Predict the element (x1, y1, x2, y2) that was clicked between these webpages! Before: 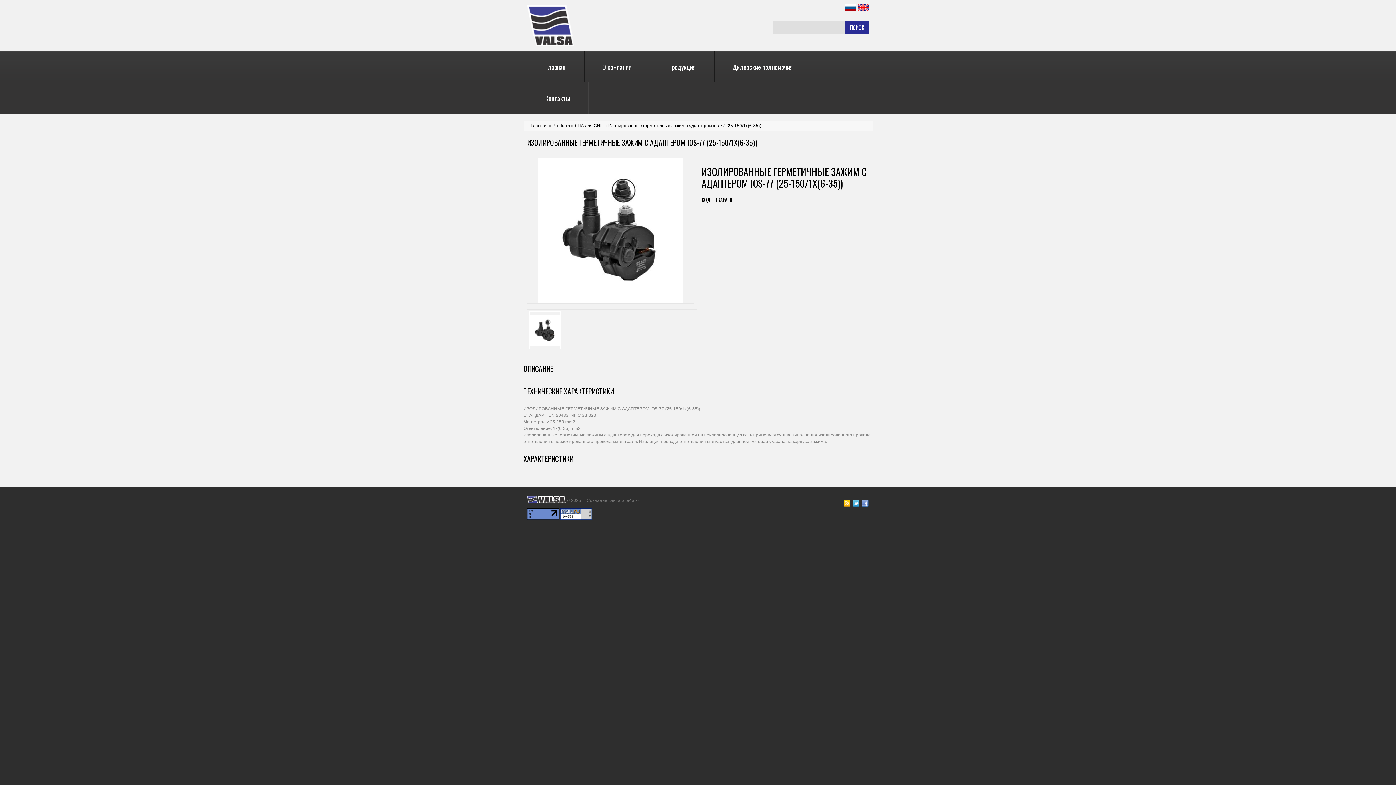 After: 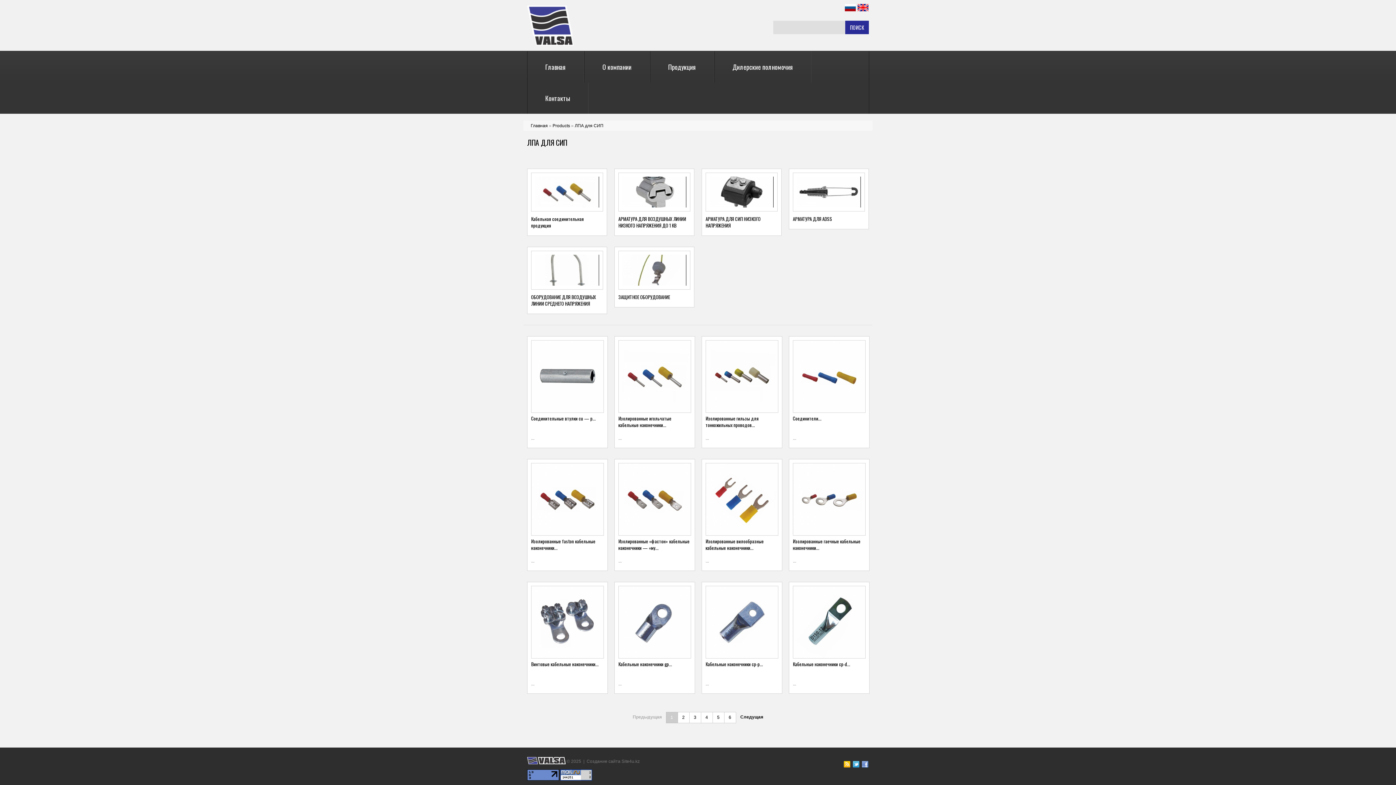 Action: bbox: (574, 123, 603, 128) label: ЛПА для СИП